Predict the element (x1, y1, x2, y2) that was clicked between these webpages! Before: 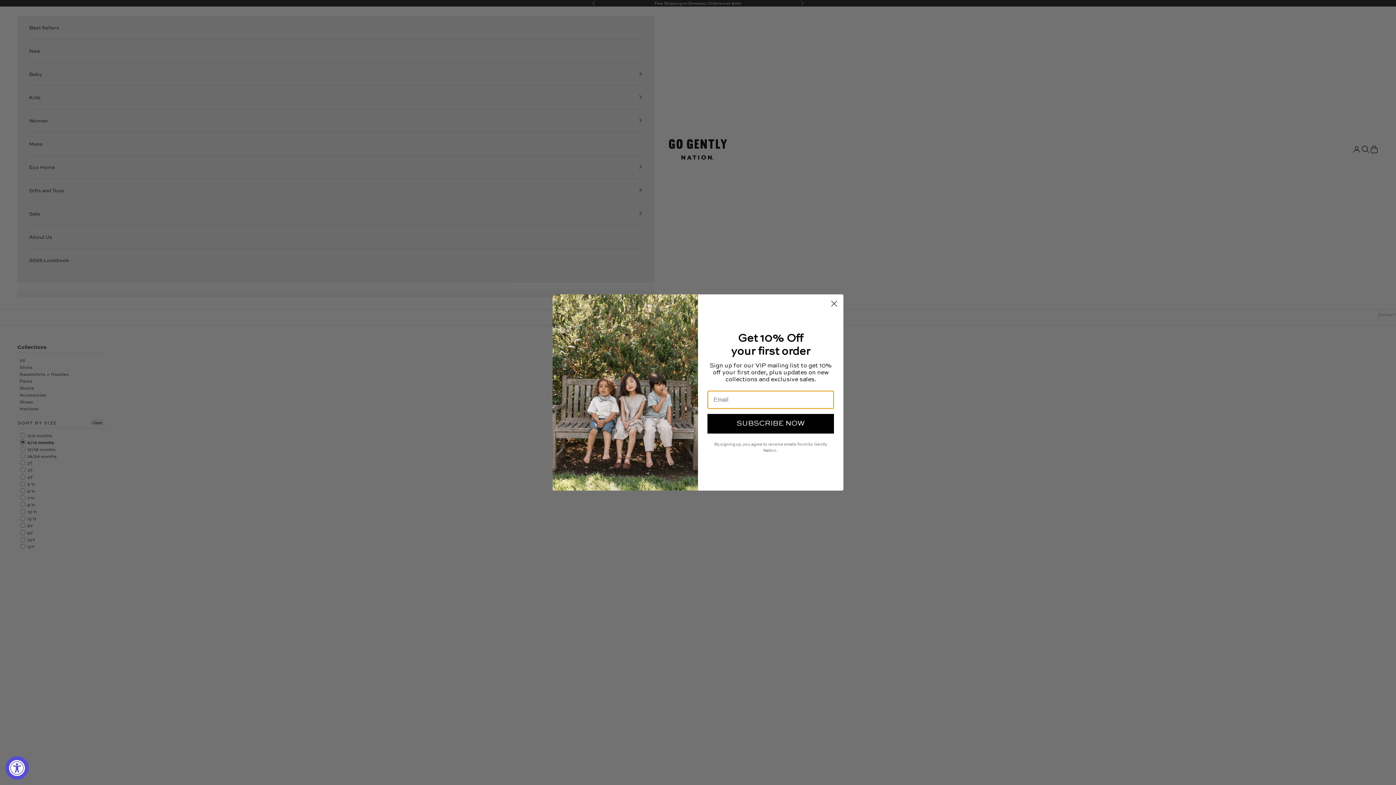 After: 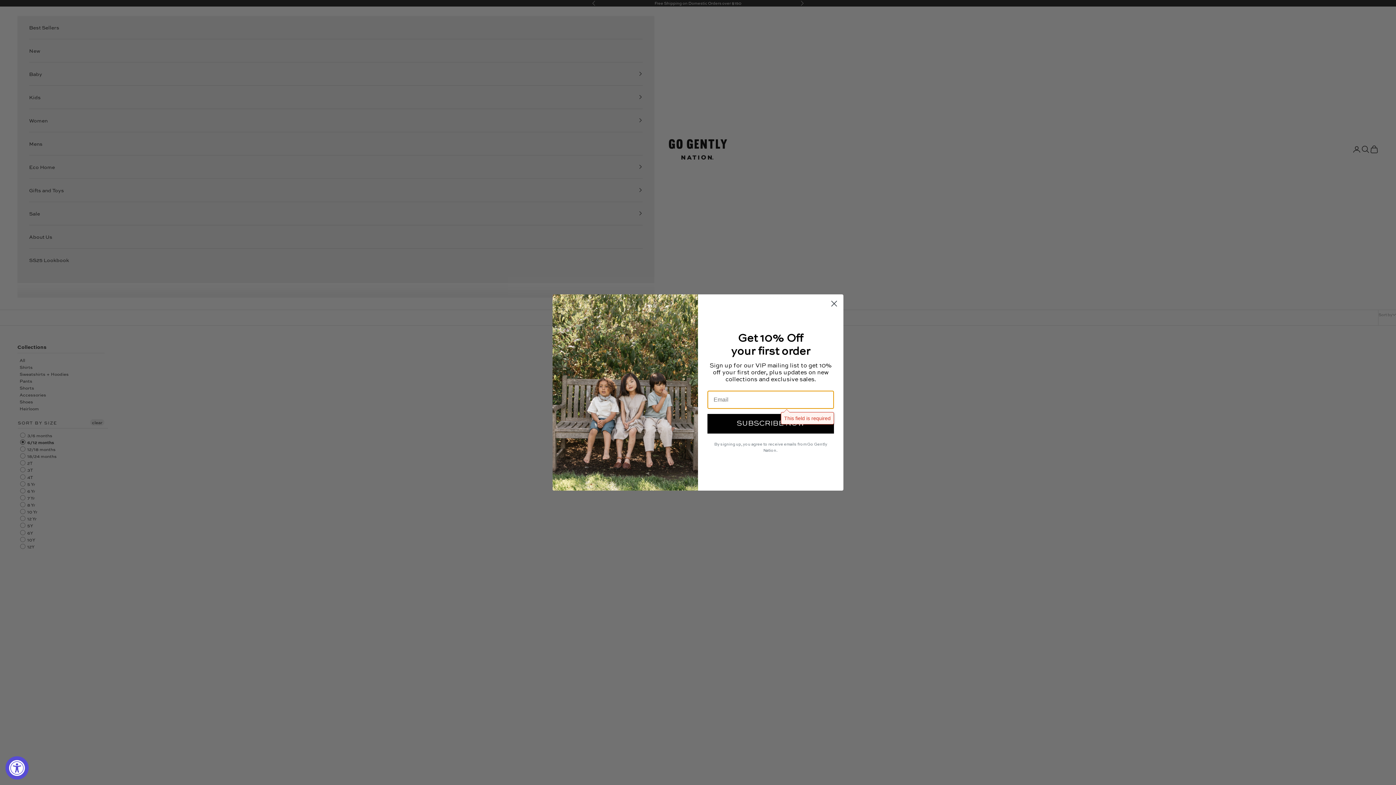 Action: bbox: (707, 414, 834, 433) label: SUBSCRIBE NOW